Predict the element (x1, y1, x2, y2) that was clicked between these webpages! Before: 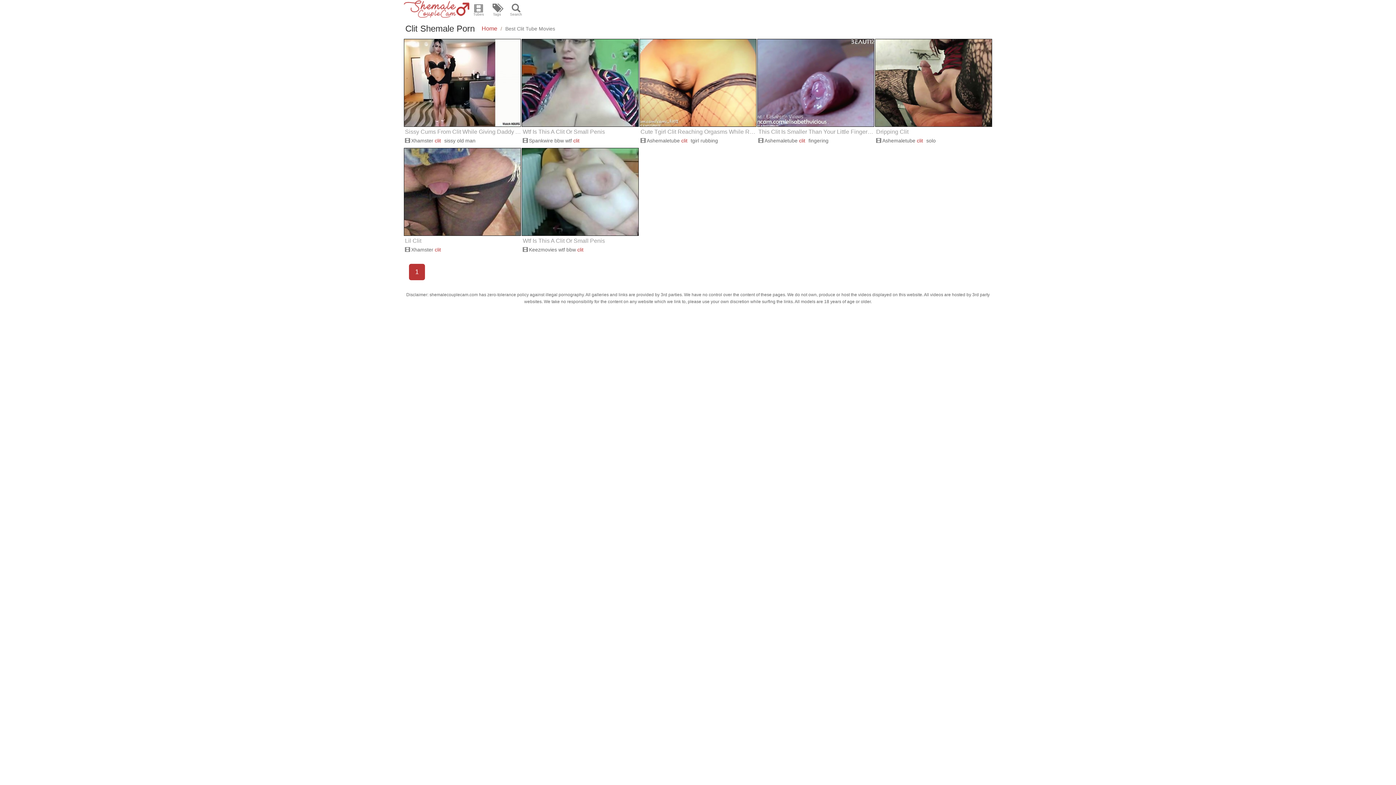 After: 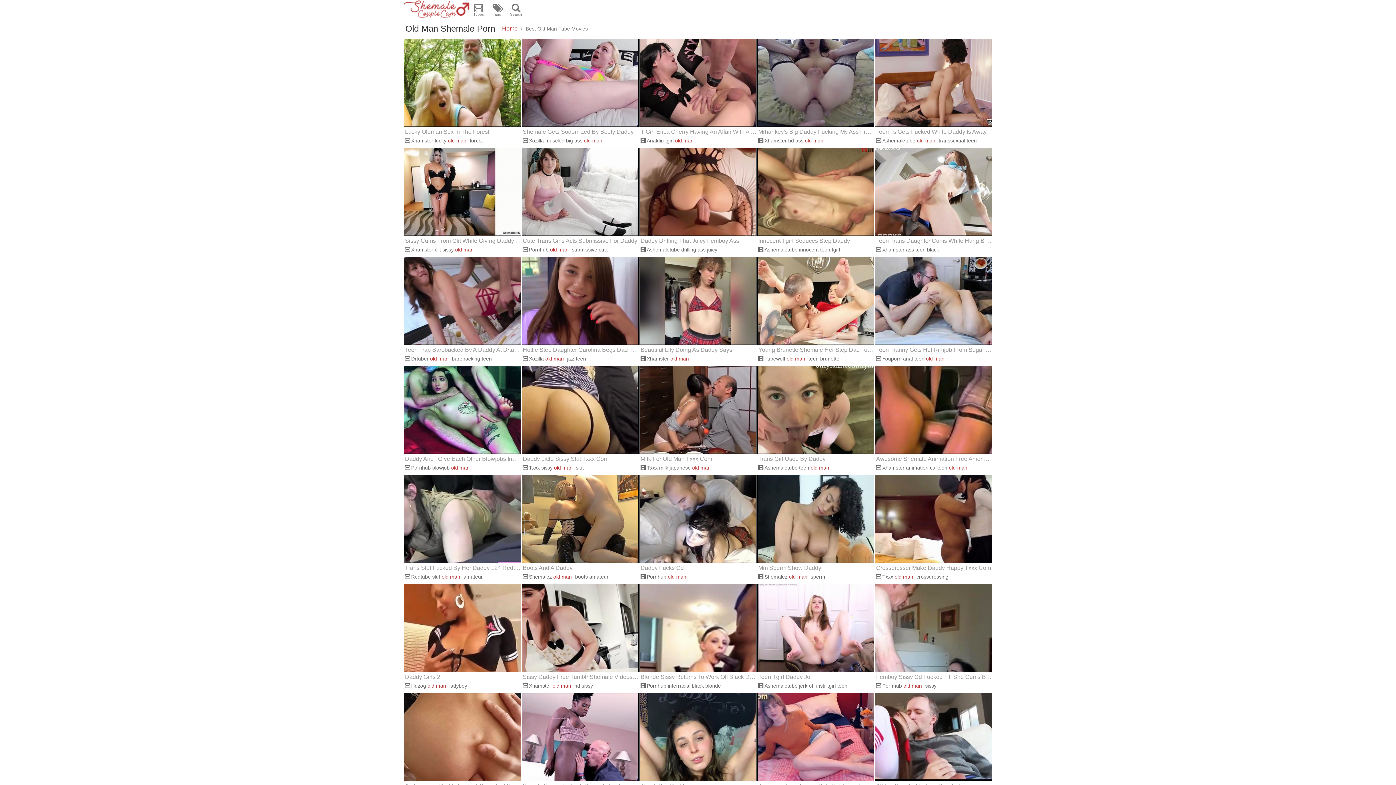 Action: bbox: (457, 136, 475, 145) label: old man